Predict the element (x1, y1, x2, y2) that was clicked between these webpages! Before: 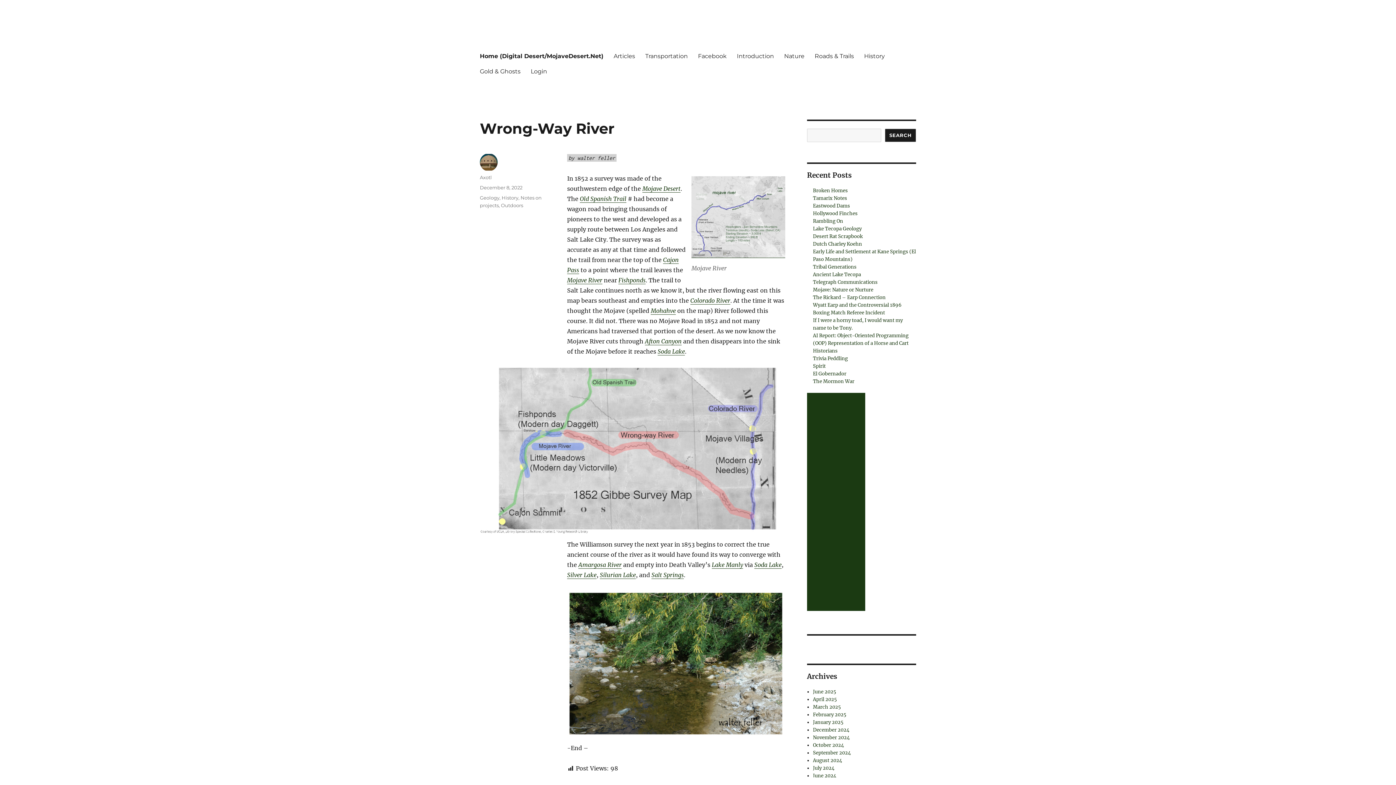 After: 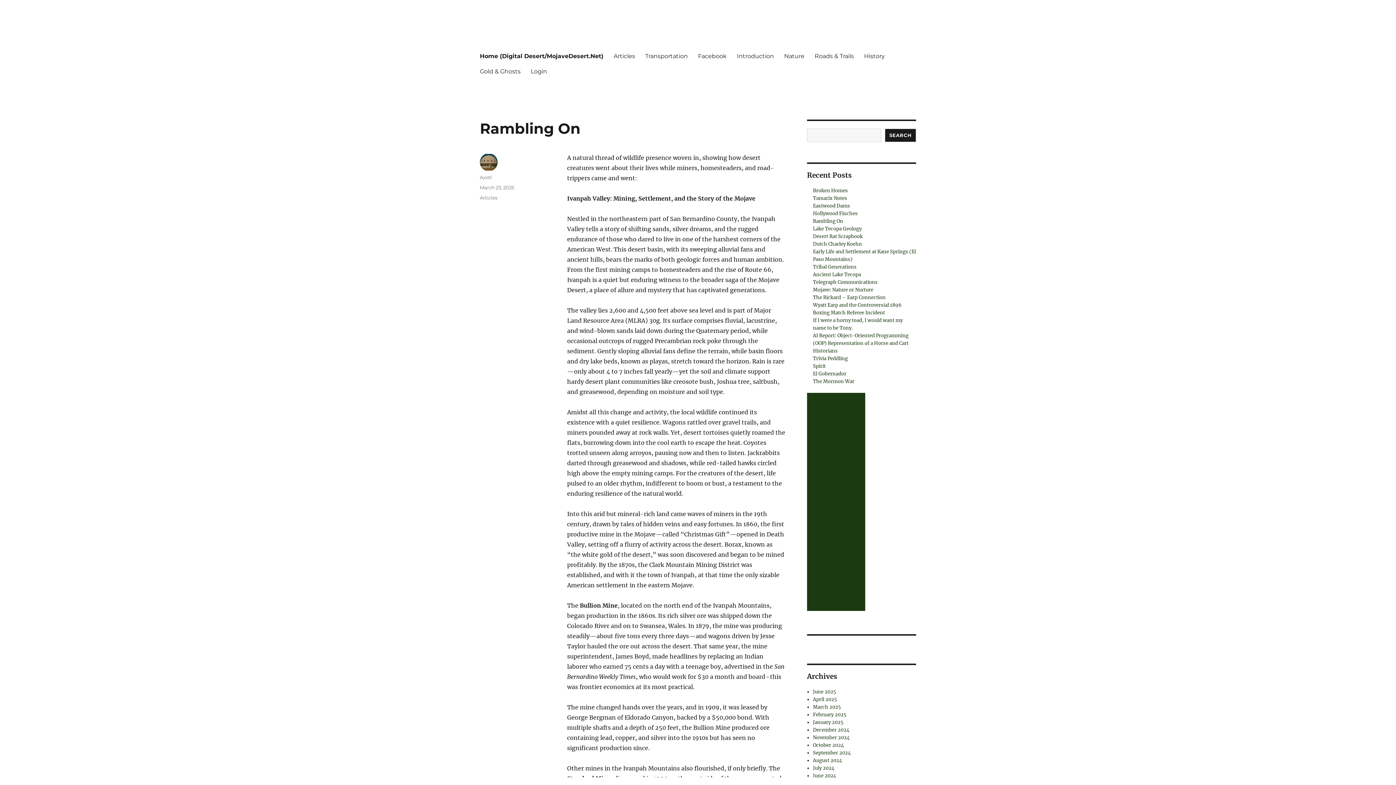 Action: bbox: (813, 218, 843, 224) label: Rambling On